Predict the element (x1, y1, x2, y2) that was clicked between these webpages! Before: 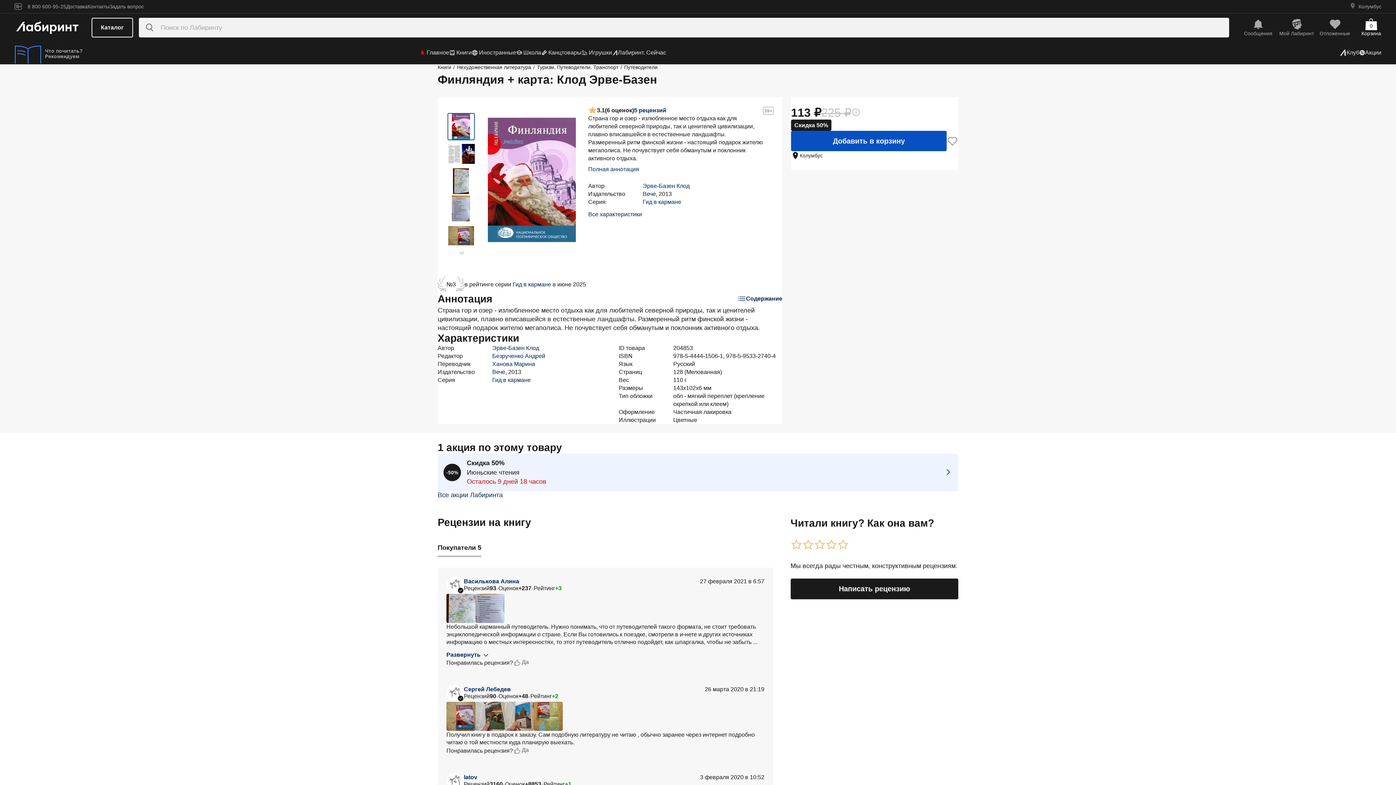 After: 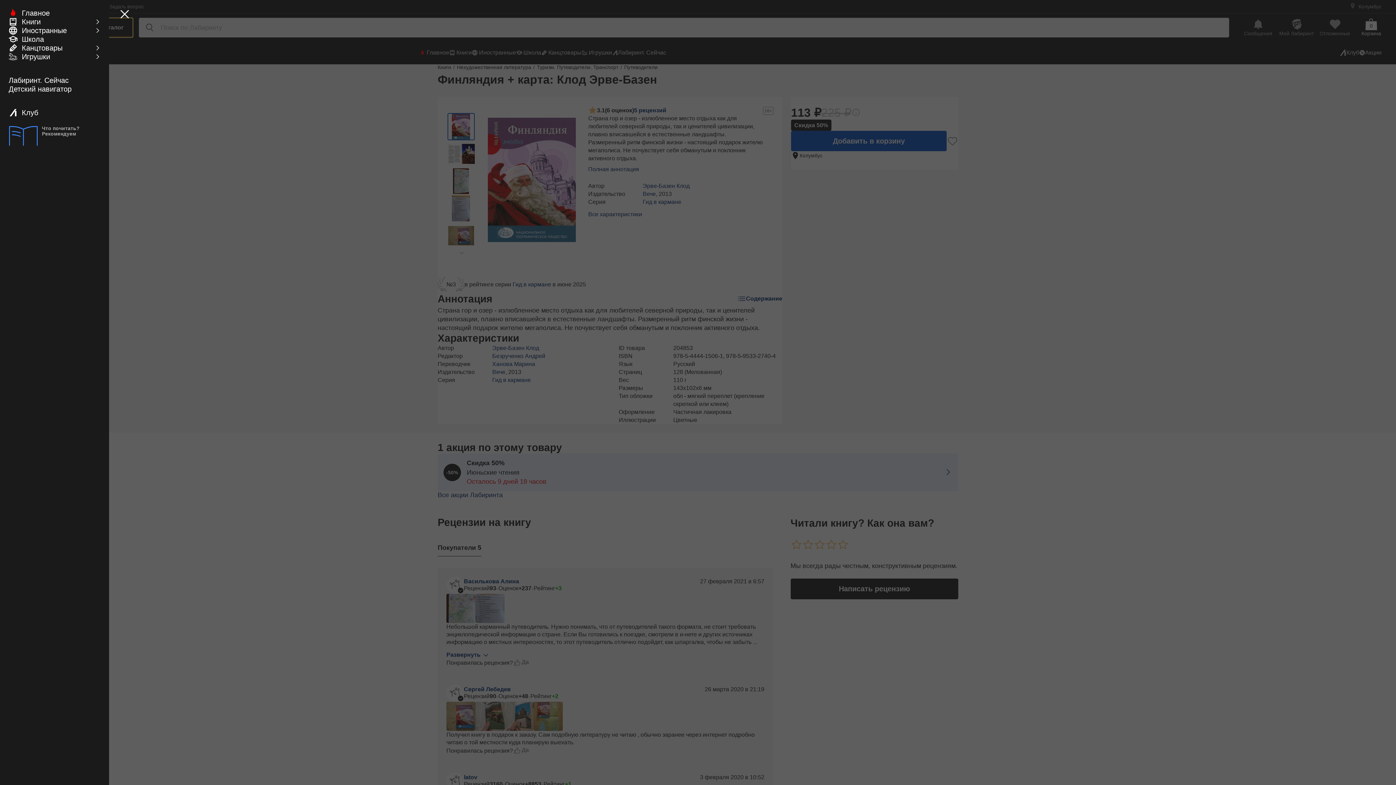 Action: bbox: (91, 17, 133, 37) label: Каталог